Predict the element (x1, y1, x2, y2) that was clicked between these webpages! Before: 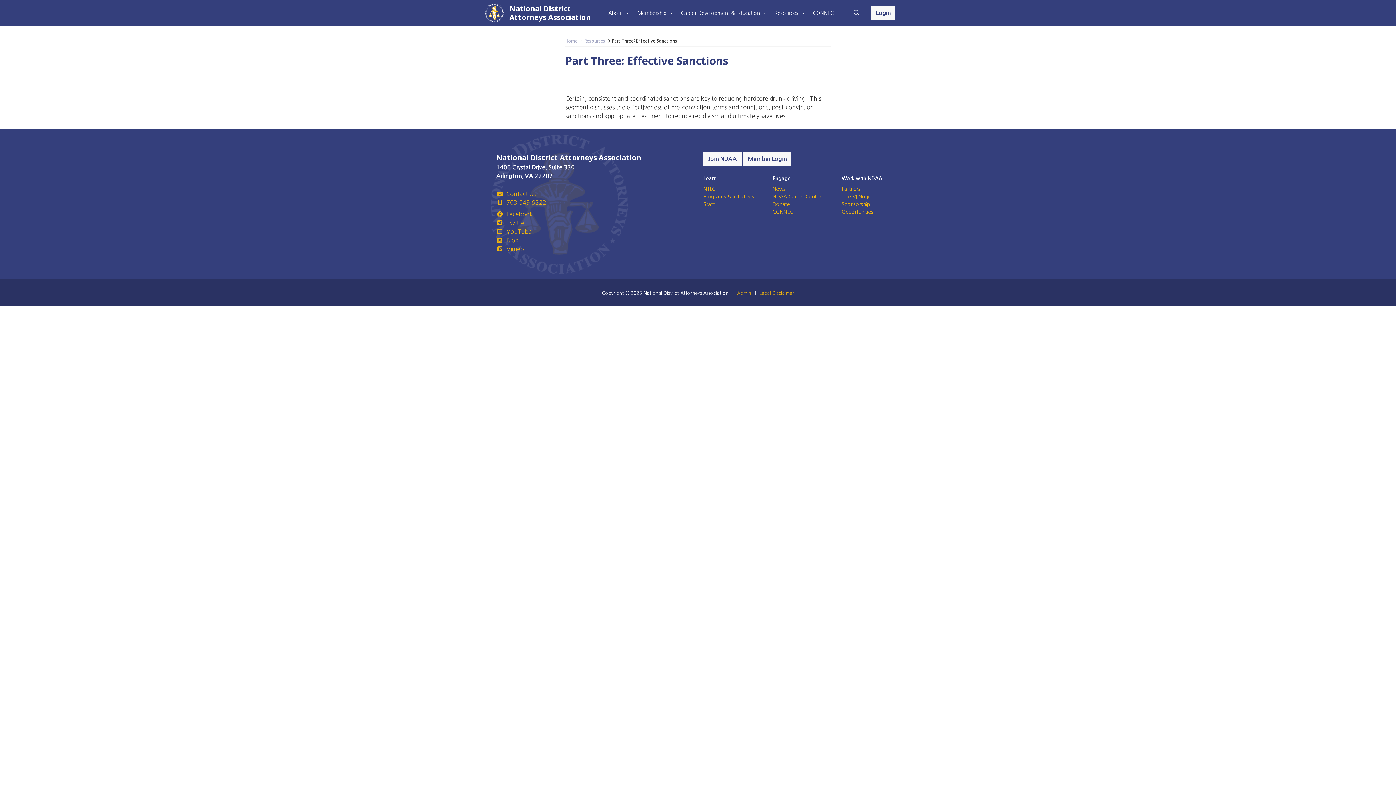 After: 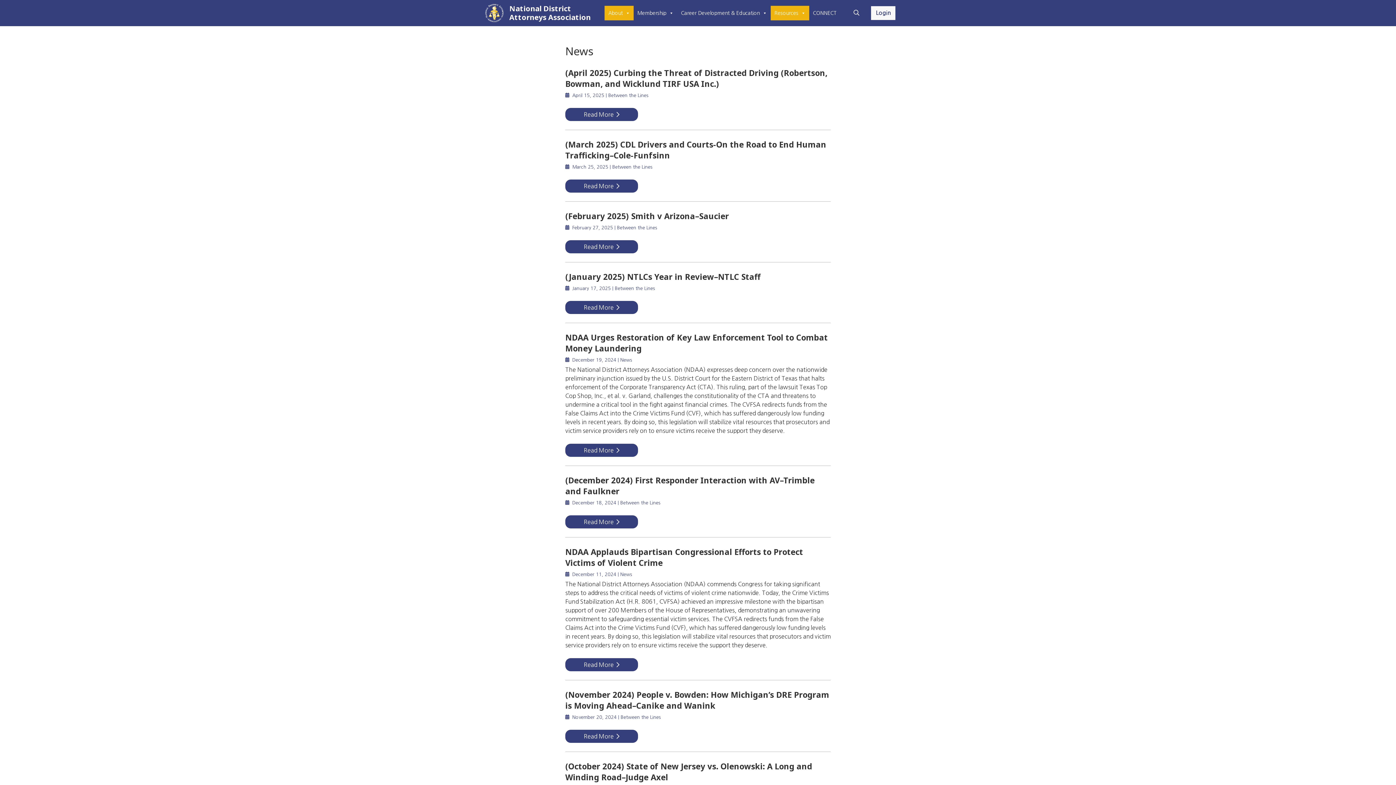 Action: label: News bbox: (772, 185, 830, 192)